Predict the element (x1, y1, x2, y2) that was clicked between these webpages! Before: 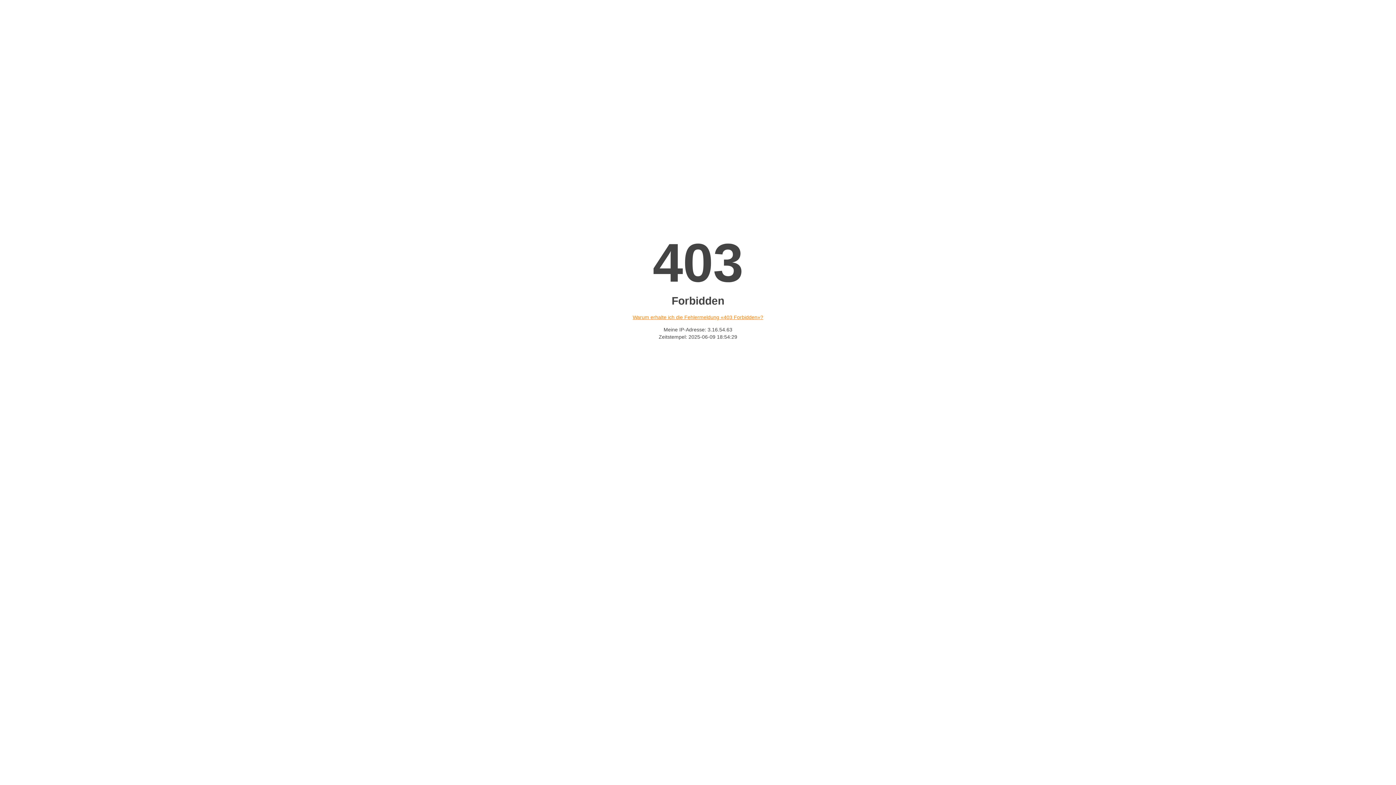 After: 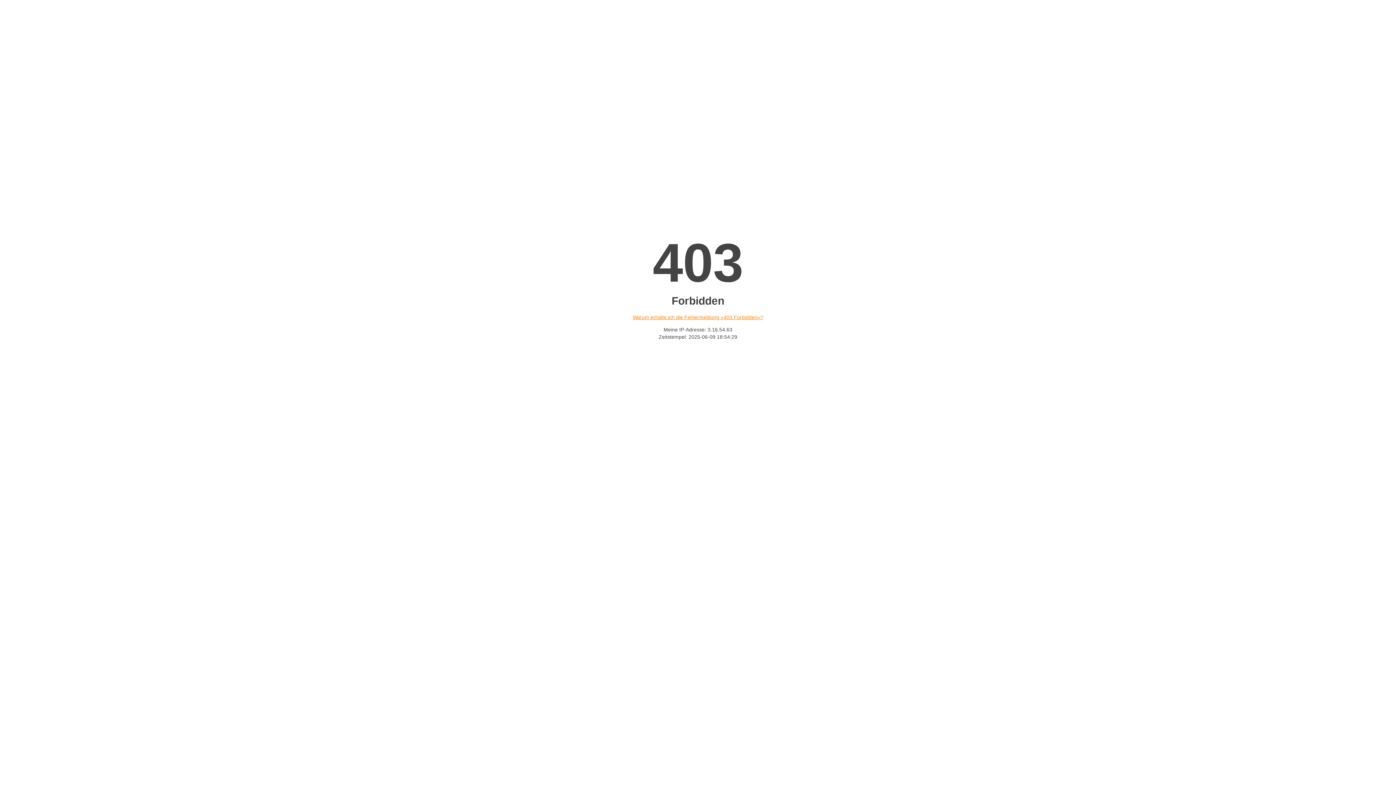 Action: bbox: (632, 314, 763, 320) label: Warum erhalte ich die Fehlermeldung «403 Forbidden»?